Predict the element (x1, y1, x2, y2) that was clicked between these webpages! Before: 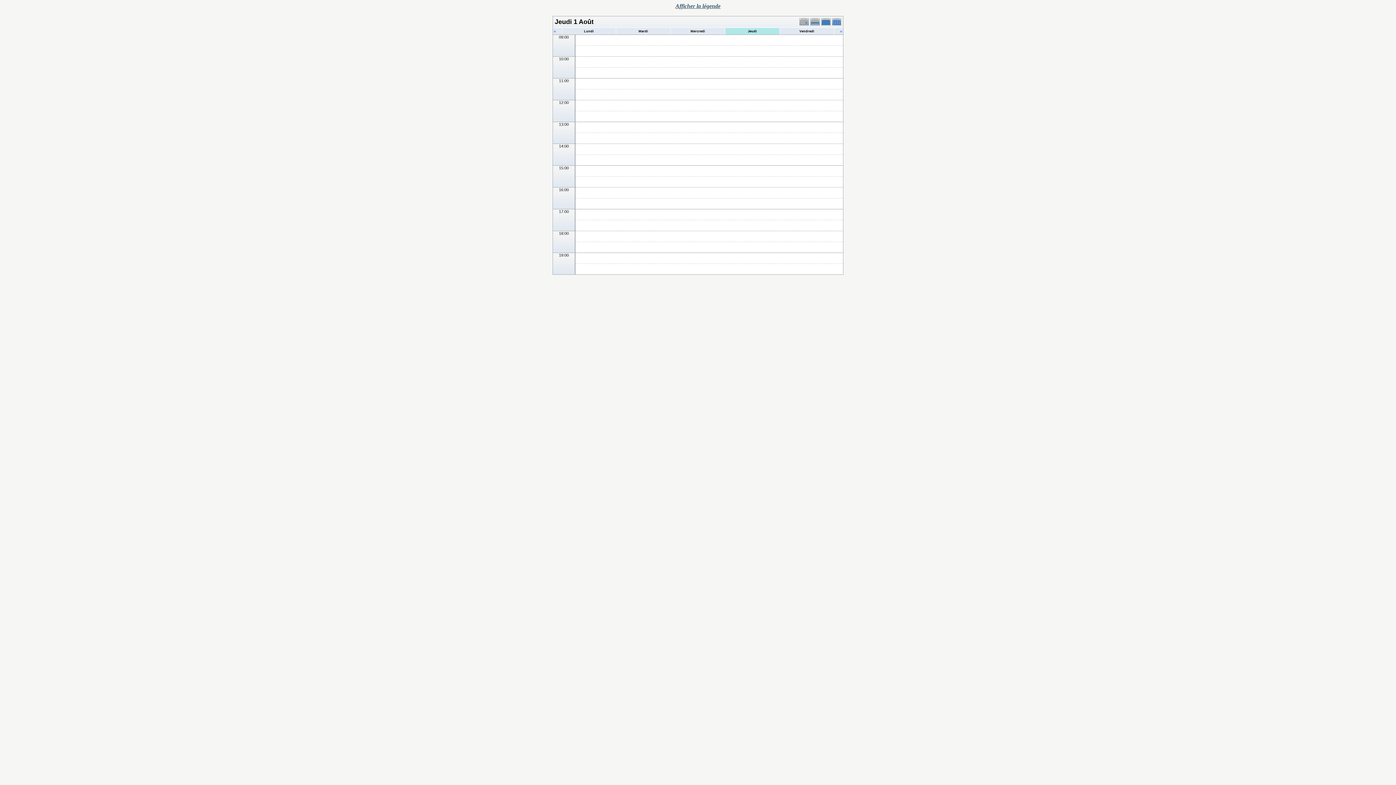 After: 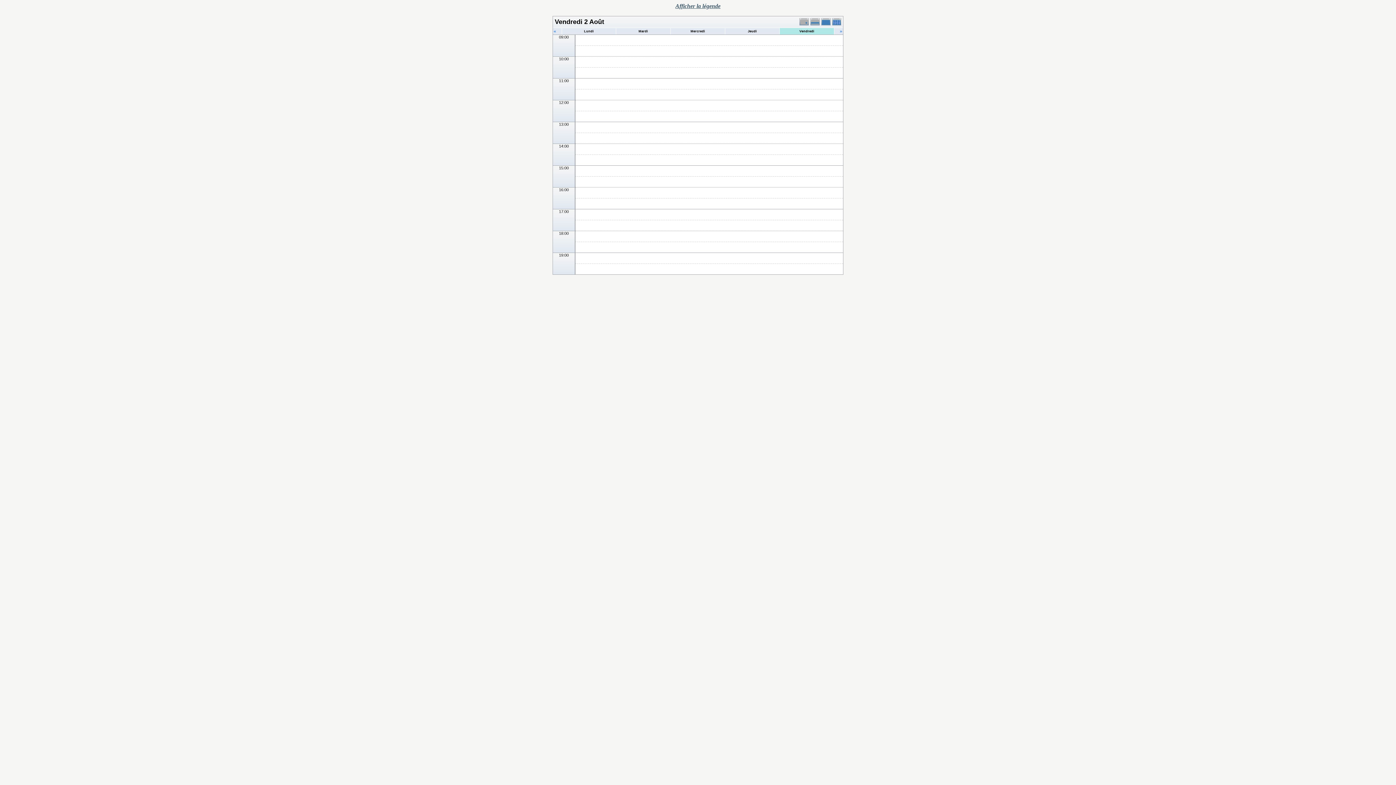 Action: bbox: (799, 29, 814, 33) label: Vendredi